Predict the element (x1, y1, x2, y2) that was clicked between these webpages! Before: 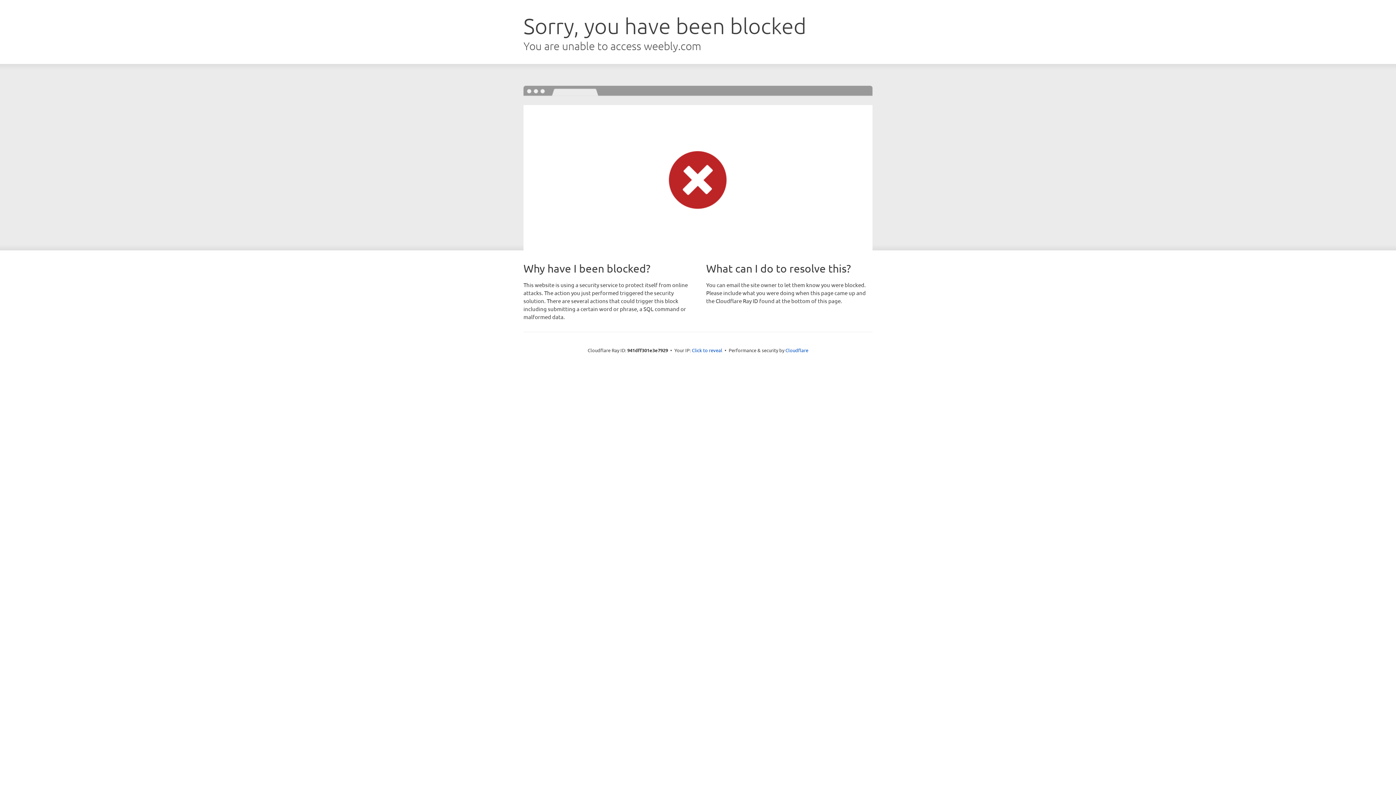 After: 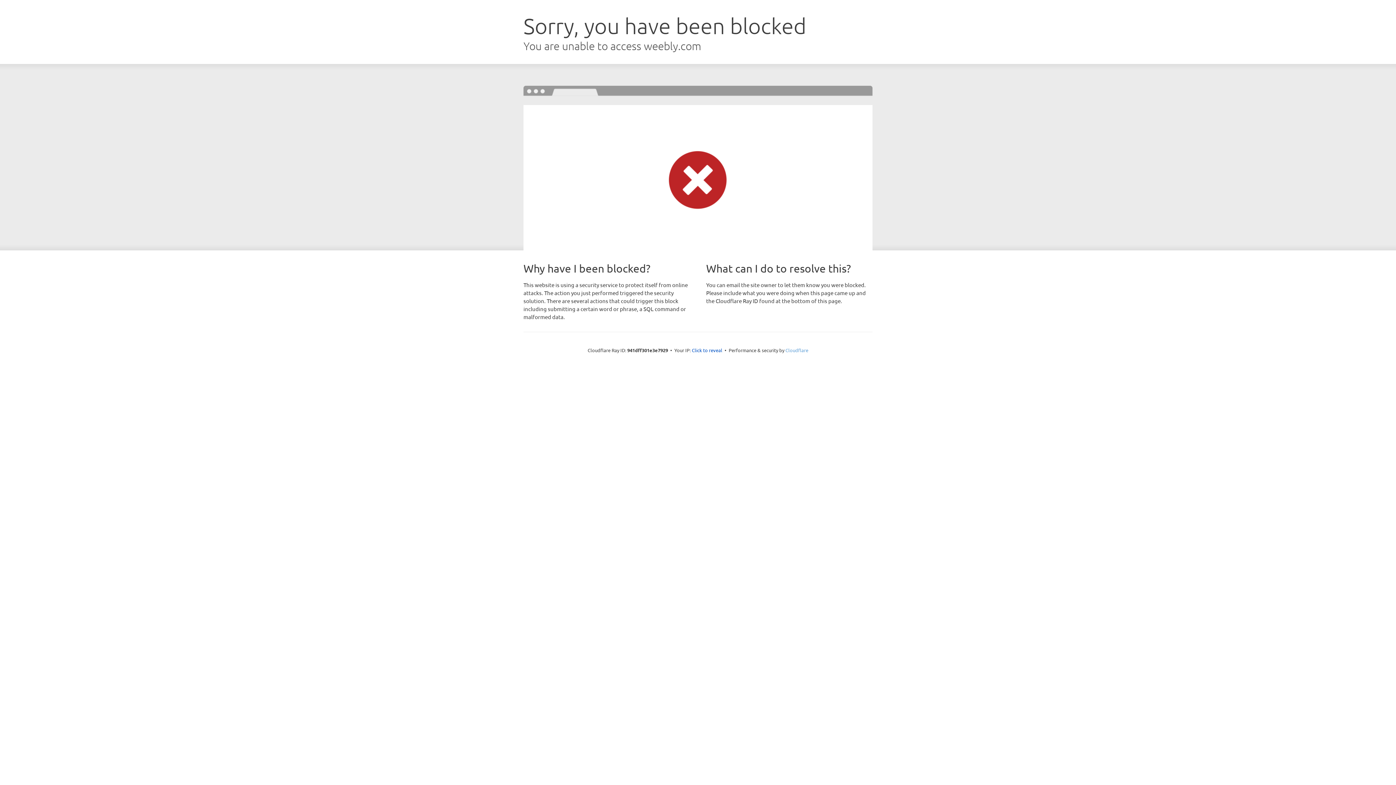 Action: bbox: (785, 347, 808, 353) label: Cloudflare